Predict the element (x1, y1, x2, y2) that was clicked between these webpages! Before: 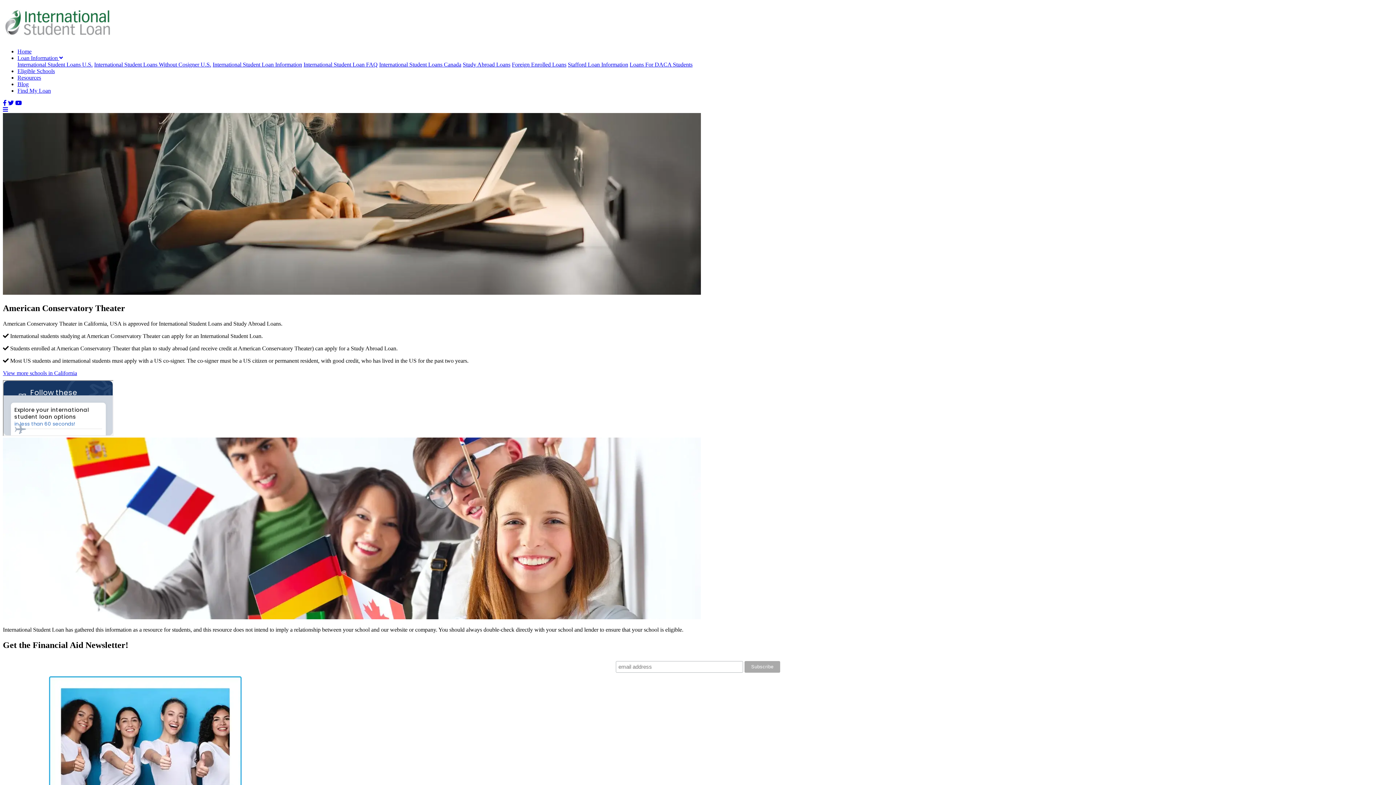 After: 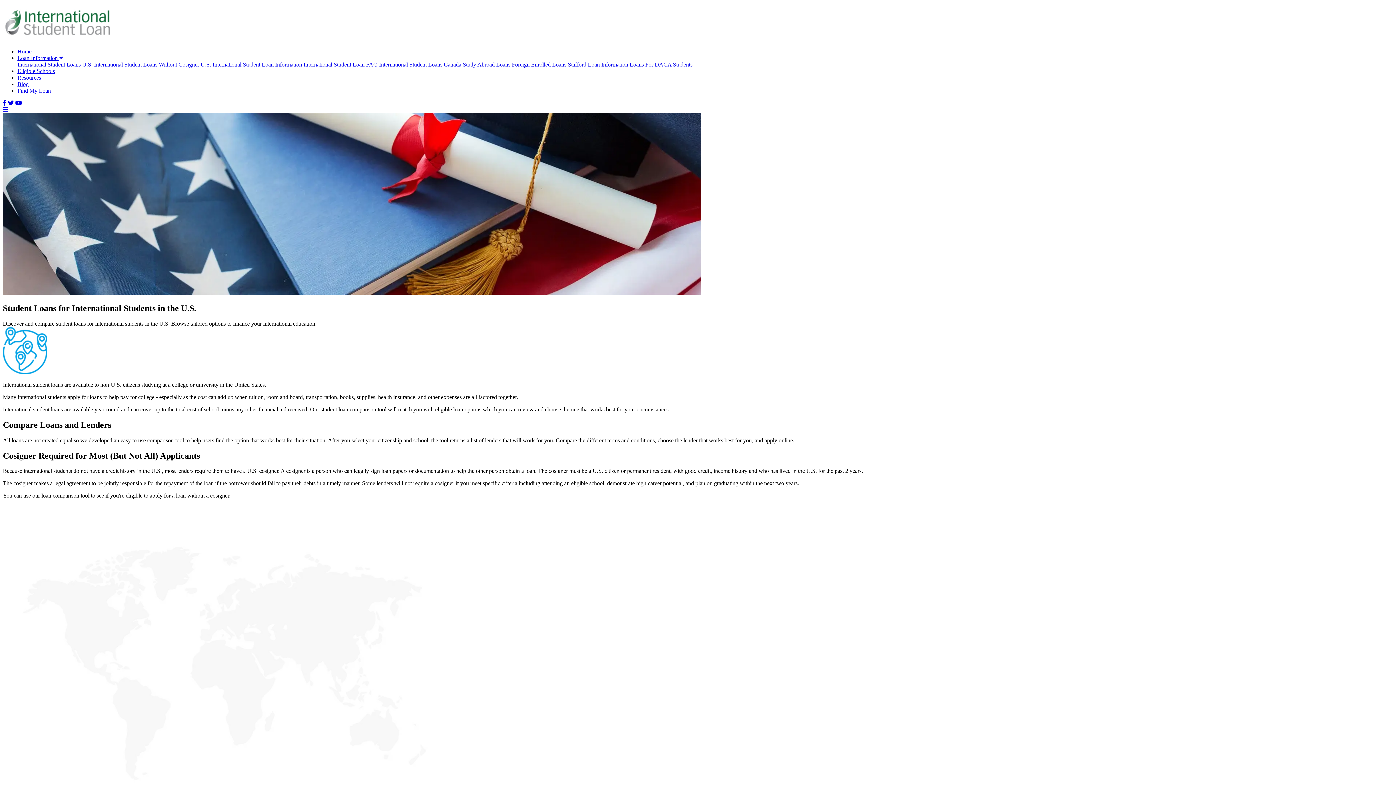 Action: bbox: (17, 61, 92, 67) label: International Student Loans U.S.